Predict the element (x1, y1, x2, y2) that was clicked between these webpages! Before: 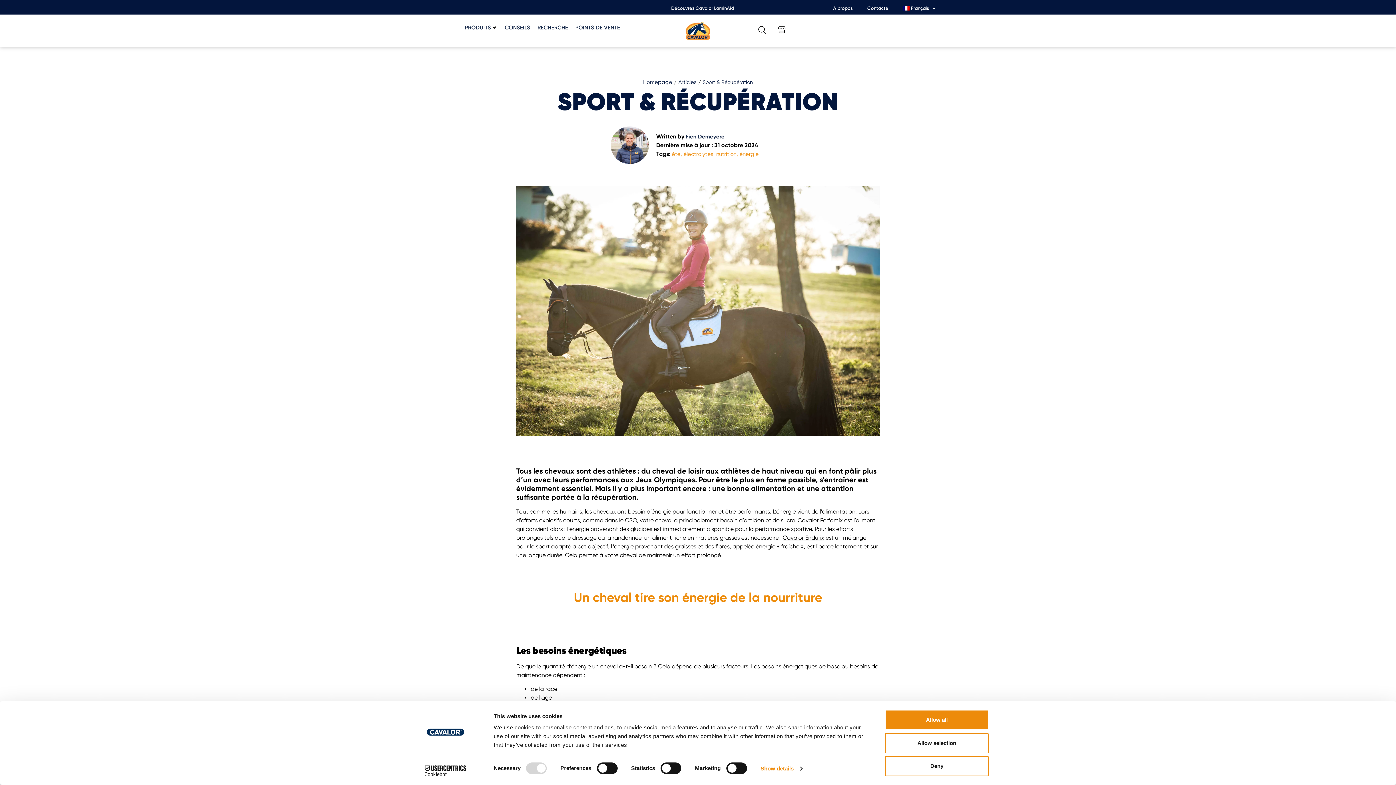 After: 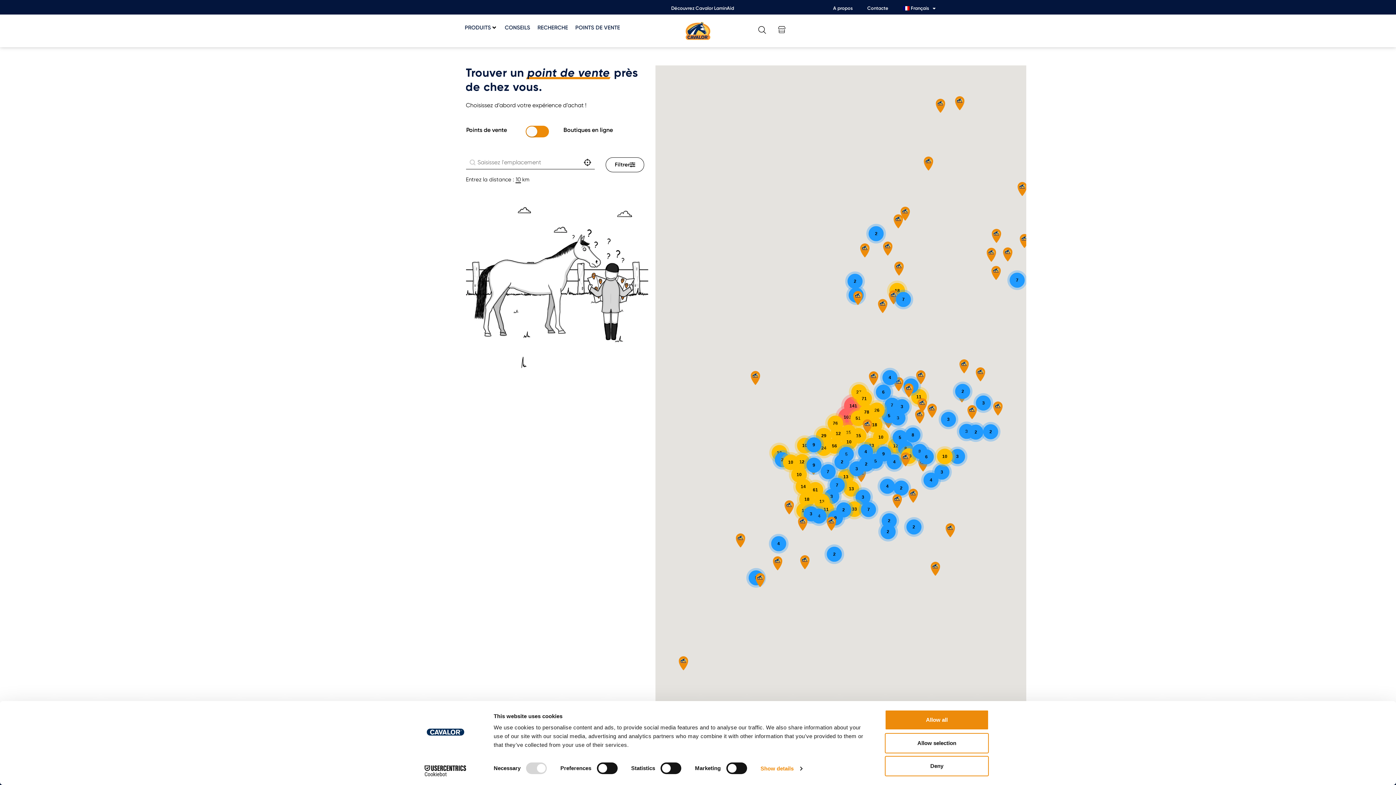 Action: bbox: (769, 21, 794, 37)